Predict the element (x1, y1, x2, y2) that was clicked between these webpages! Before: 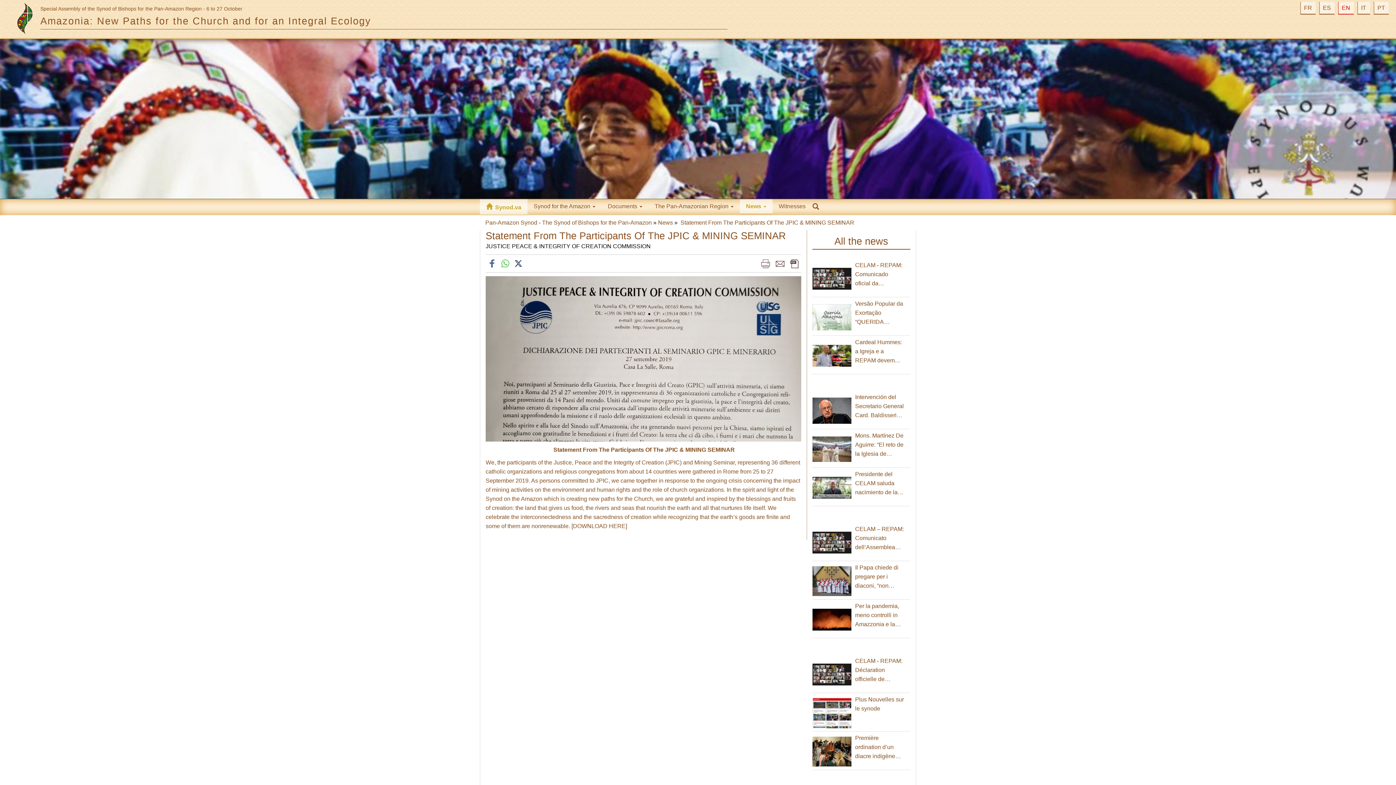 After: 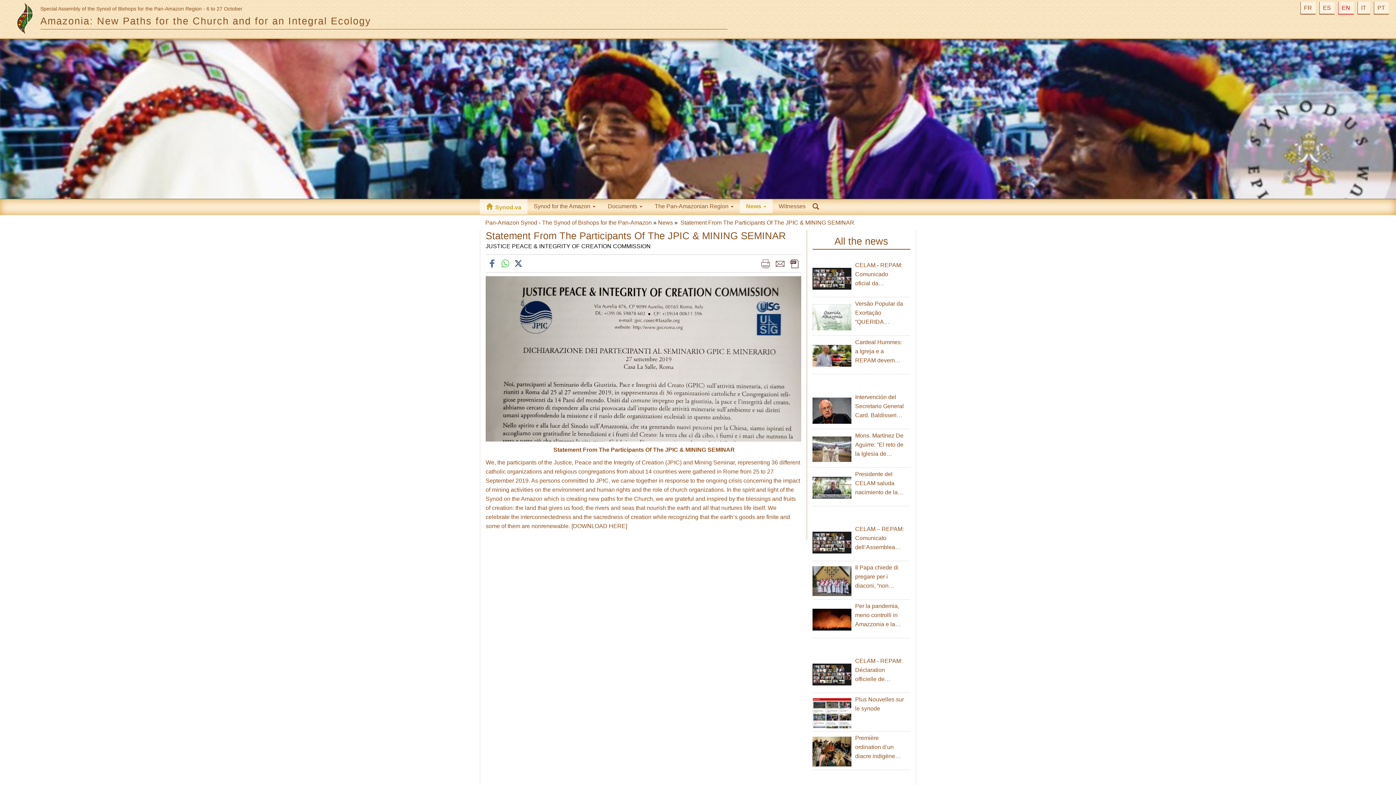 Action: bbox: (1338, 1, 1354, 14) label: EN